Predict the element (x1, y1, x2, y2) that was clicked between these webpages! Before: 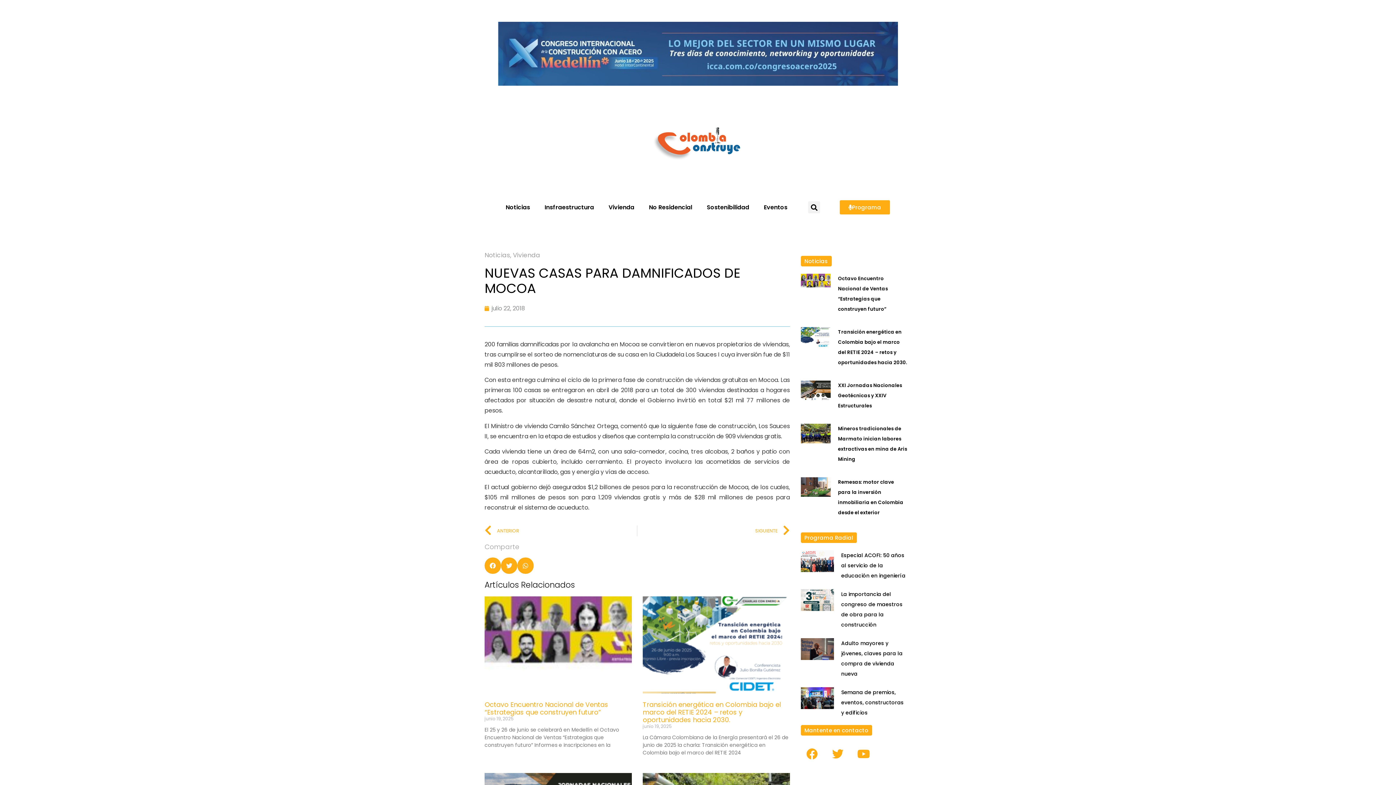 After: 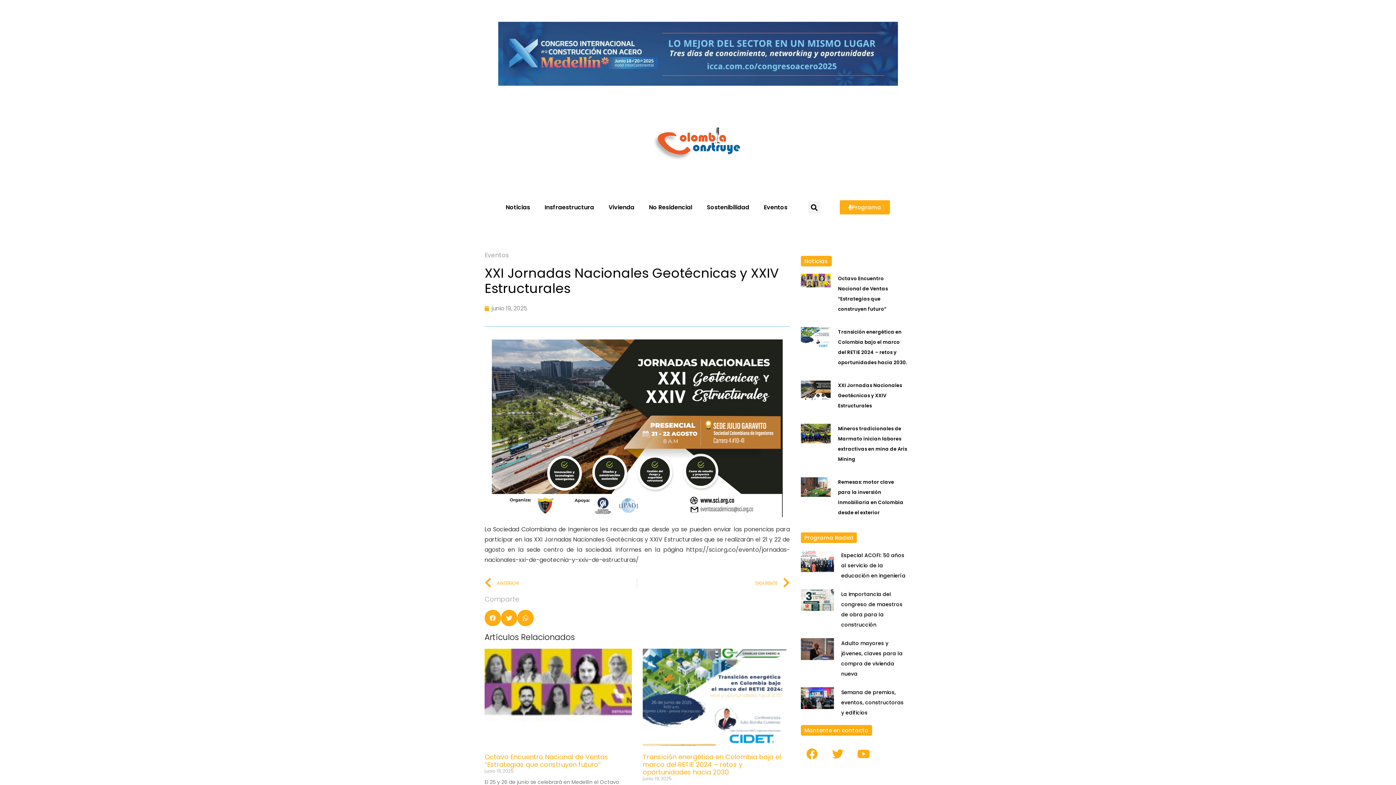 Action: bbox: (800, 380, 830, 411)